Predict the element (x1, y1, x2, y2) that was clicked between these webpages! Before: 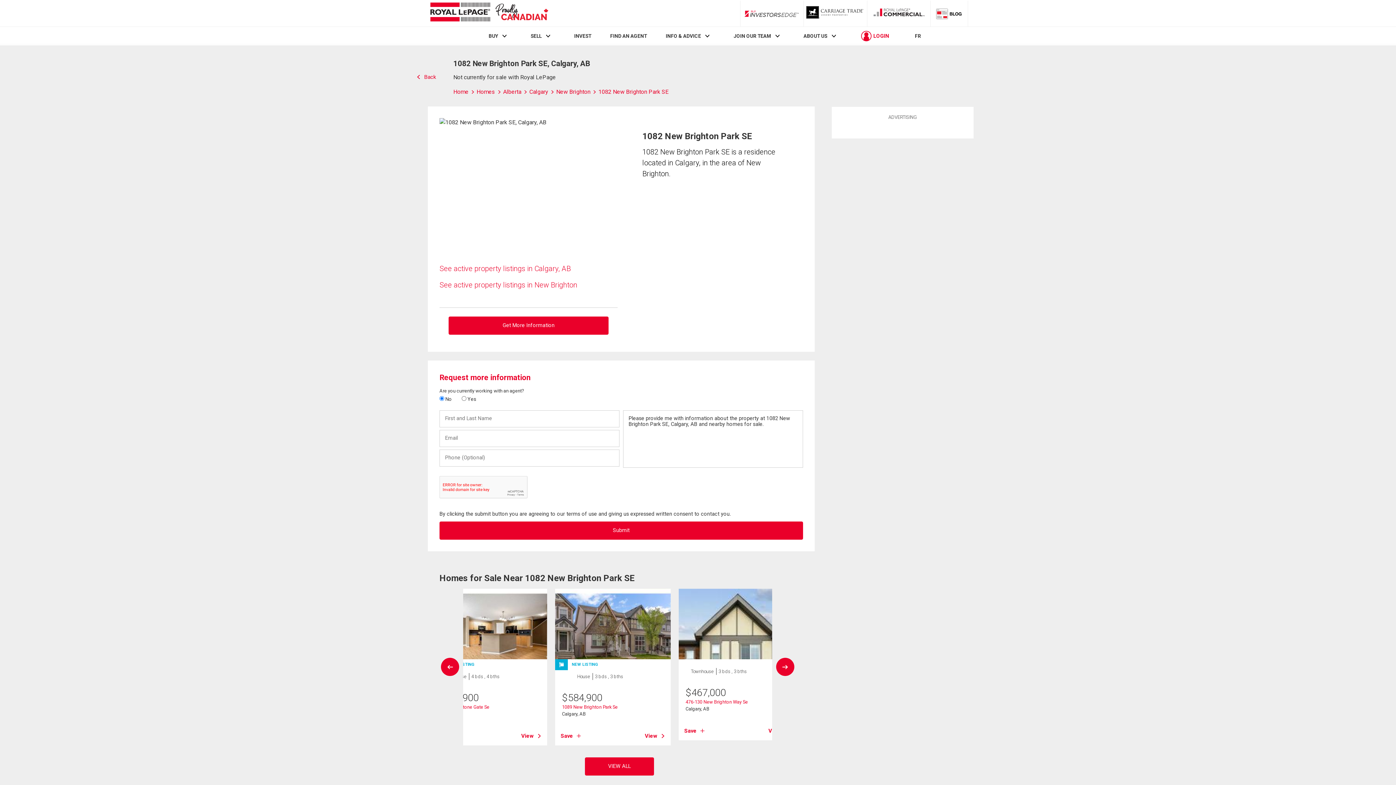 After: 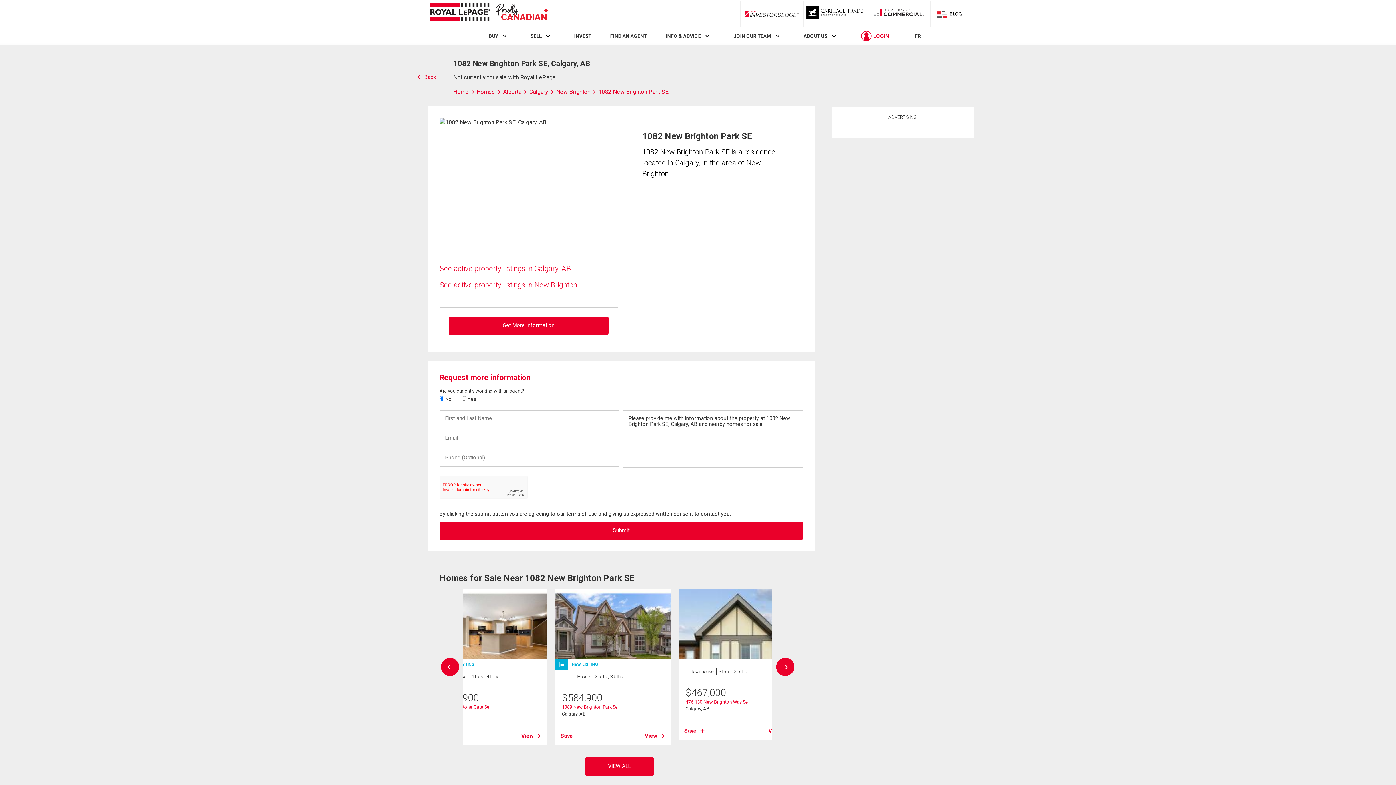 Action: label: RLP InvestorsEdge bbox: (743, 9, 801, 18)